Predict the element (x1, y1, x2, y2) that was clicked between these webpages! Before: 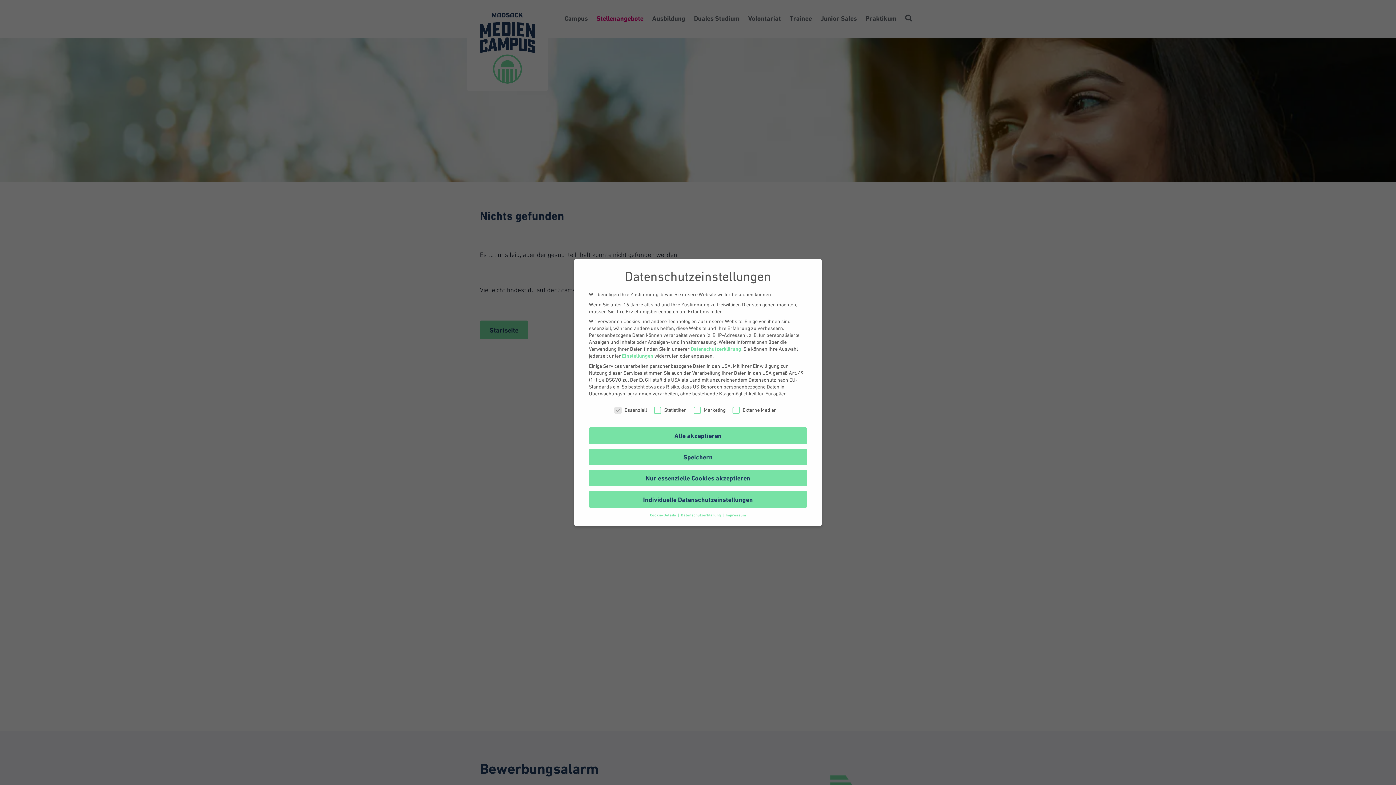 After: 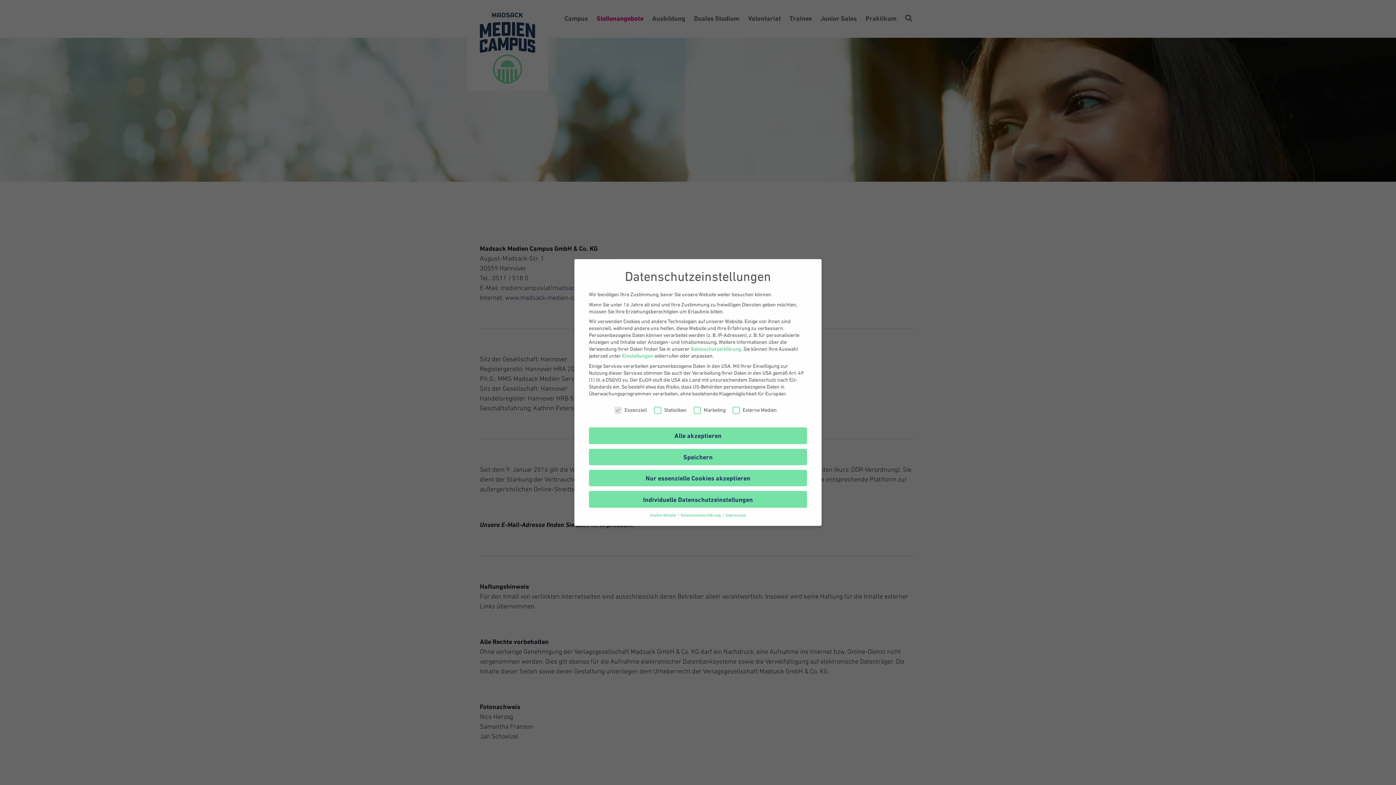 Action: bbox: (725, 513, 746, 517) label: Impressum